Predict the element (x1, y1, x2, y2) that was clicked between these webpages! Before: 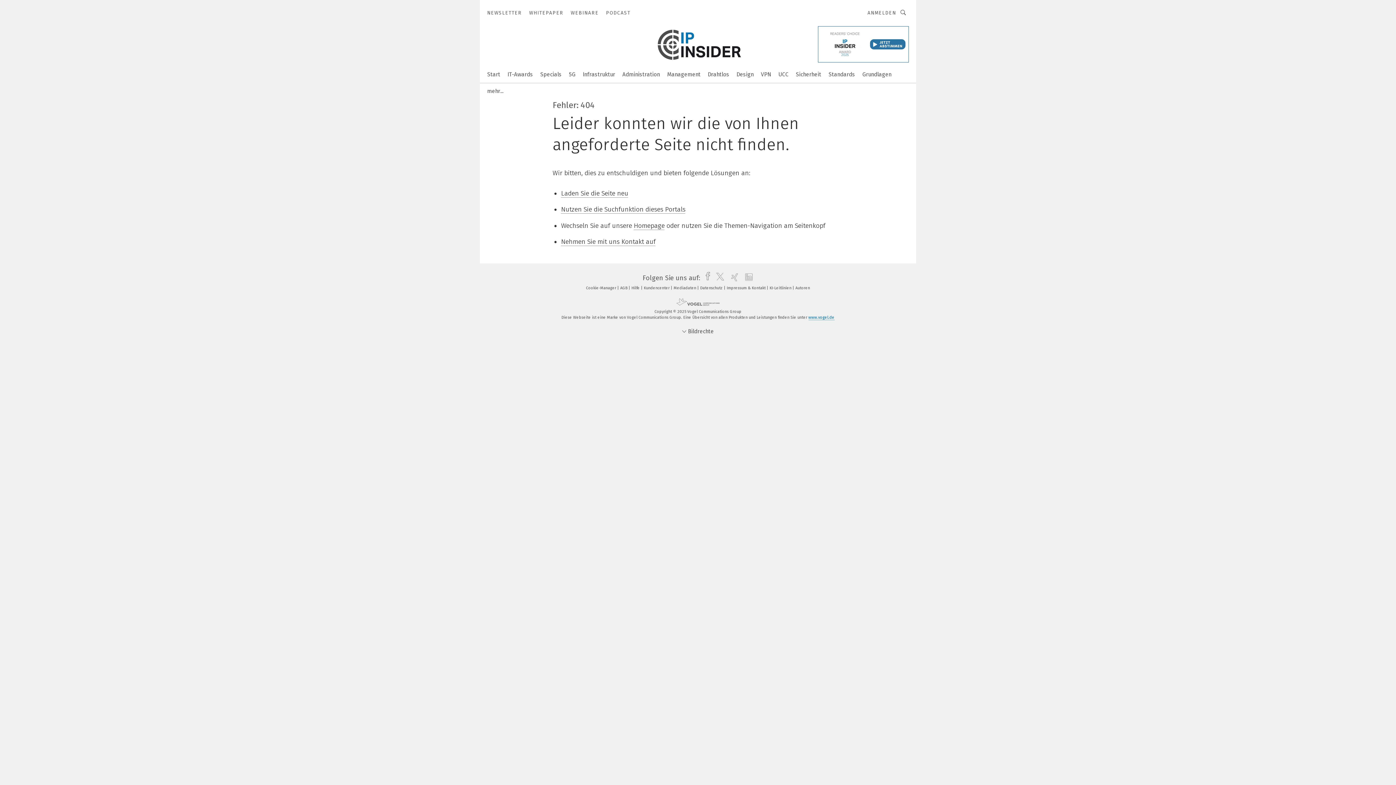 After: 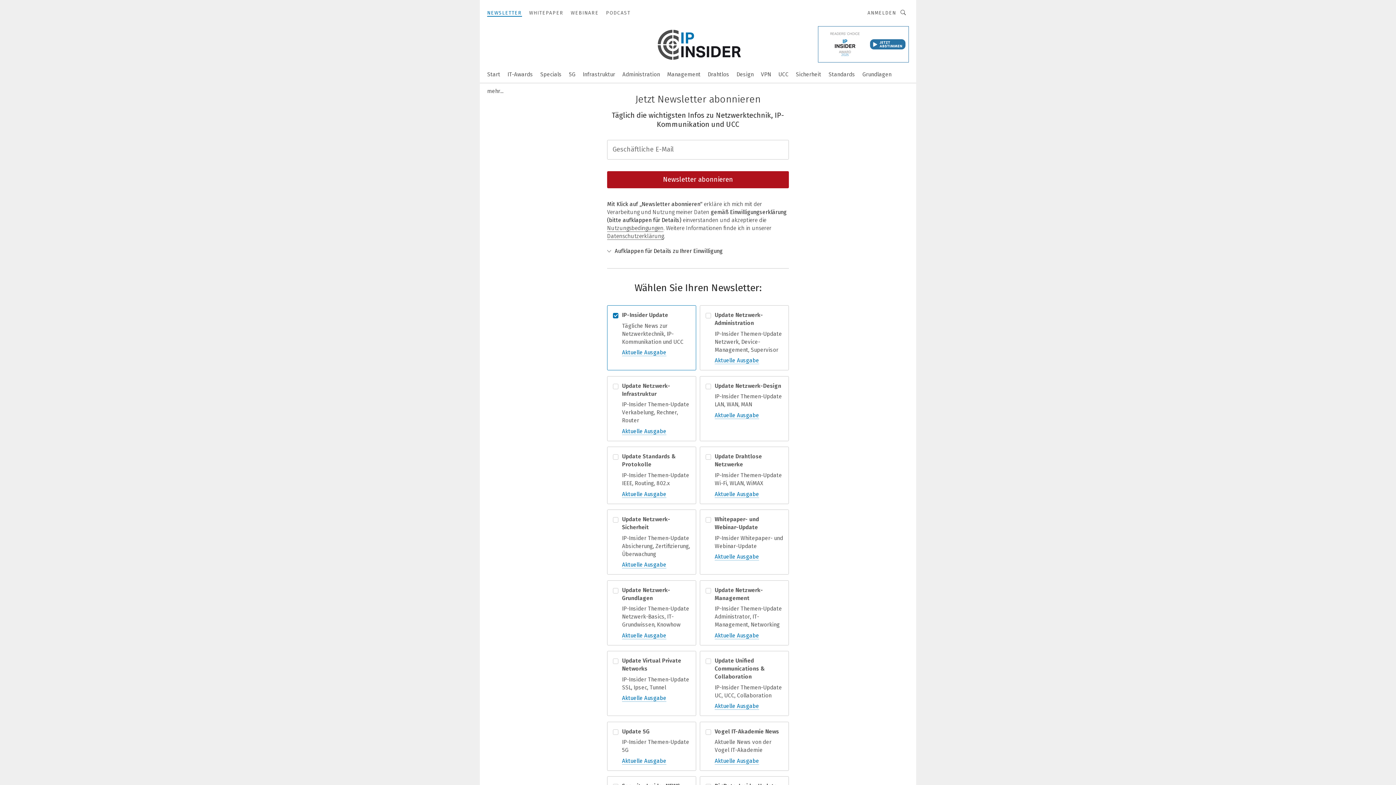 Action: bbox: (487, 9, 522, 16) label: NEWSLETTER